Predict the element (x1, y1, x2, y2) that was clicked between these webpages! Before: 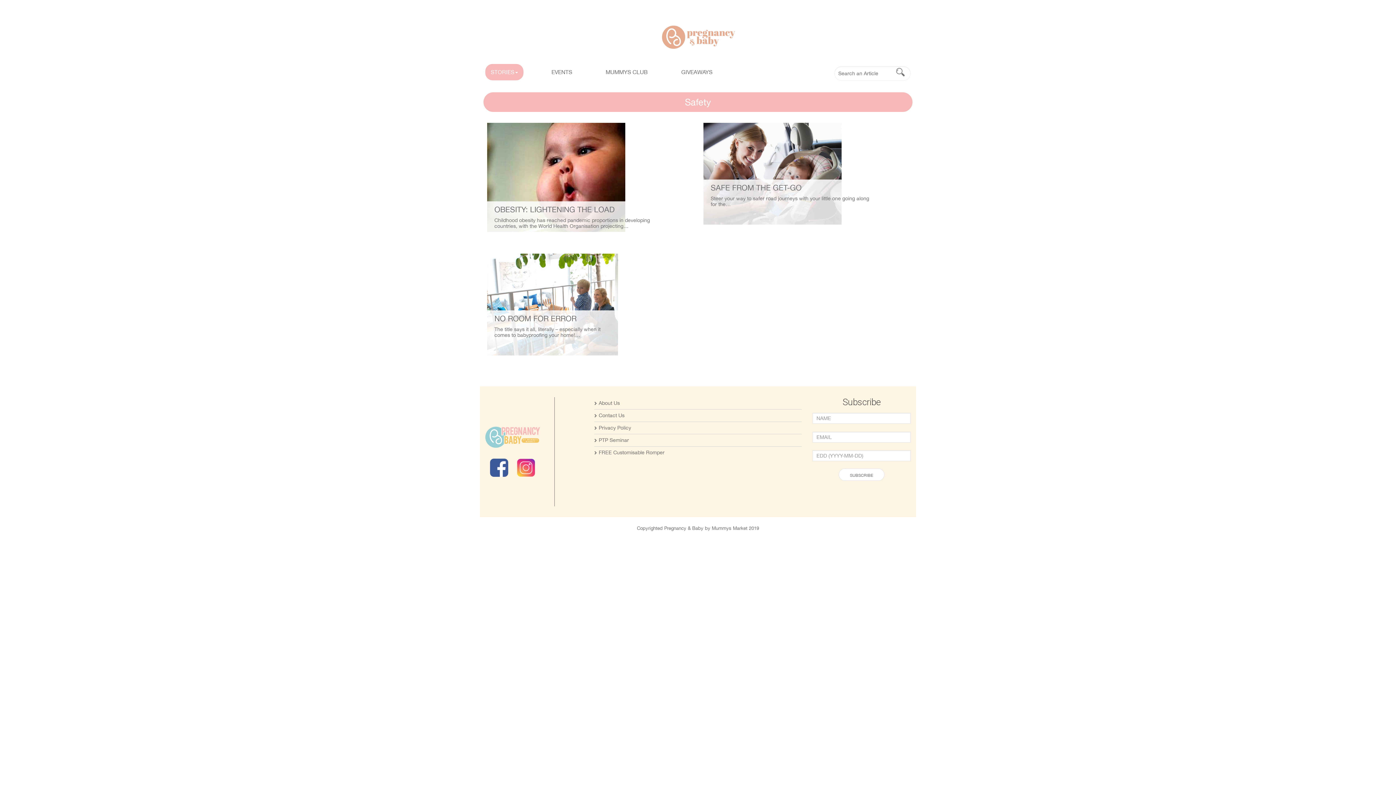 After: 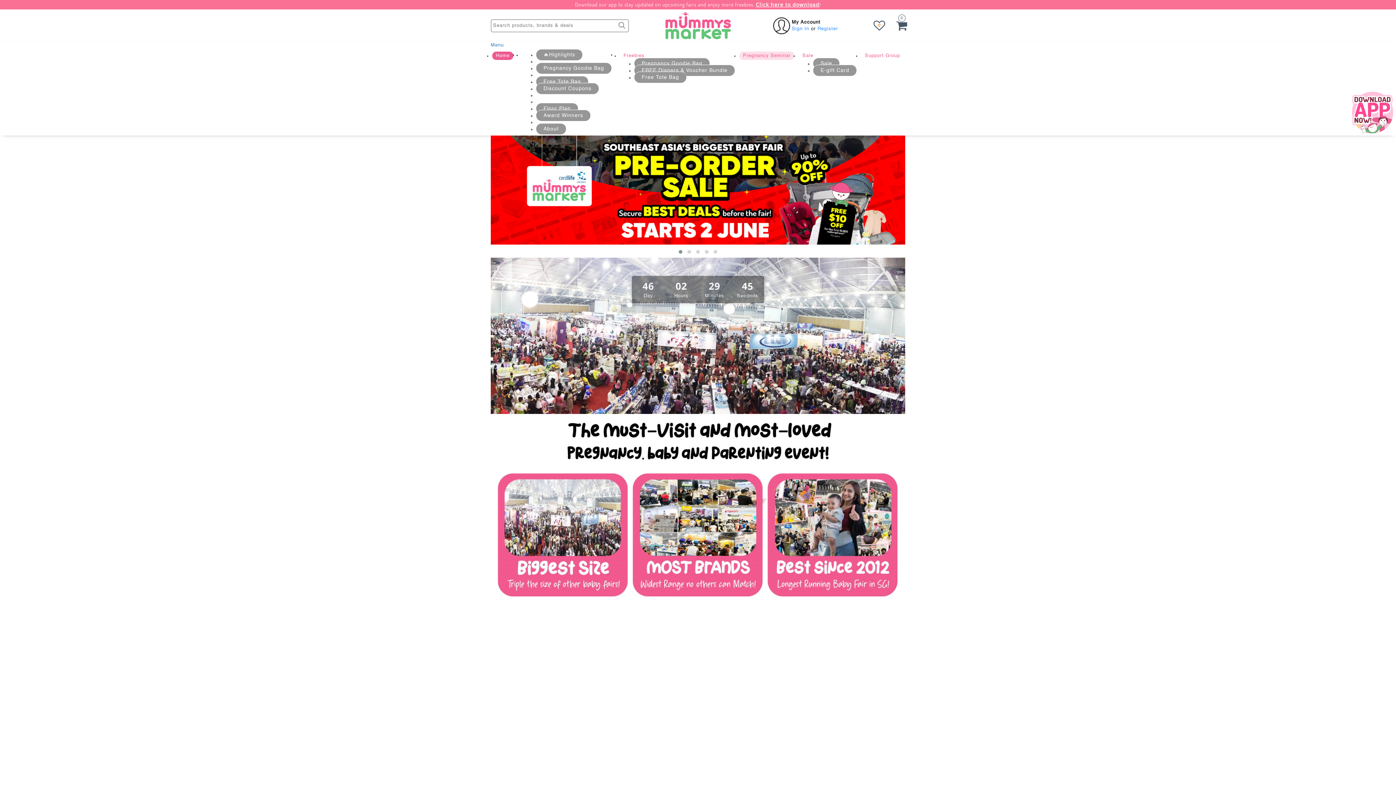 Action: bbox: (594, 434, 801, 446) label: PTP Seminar